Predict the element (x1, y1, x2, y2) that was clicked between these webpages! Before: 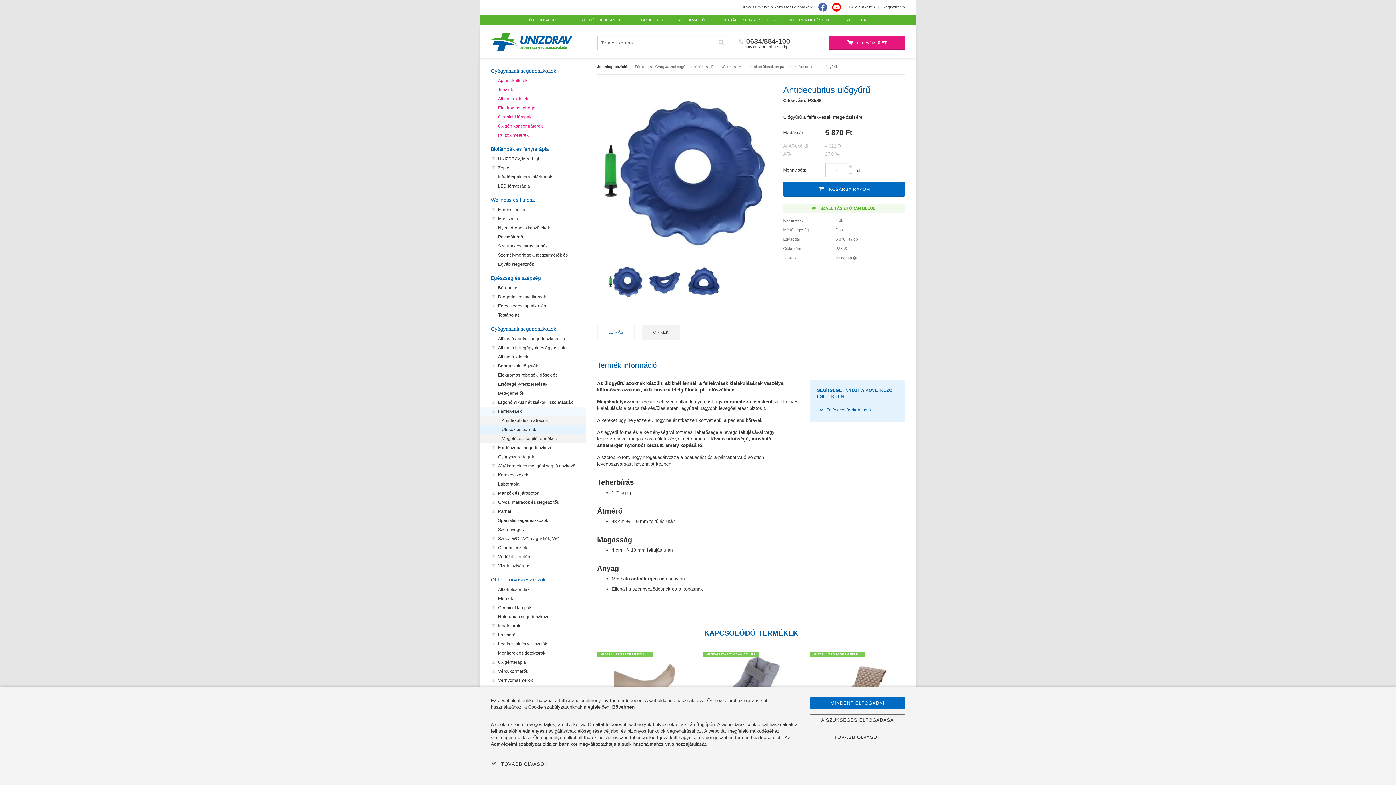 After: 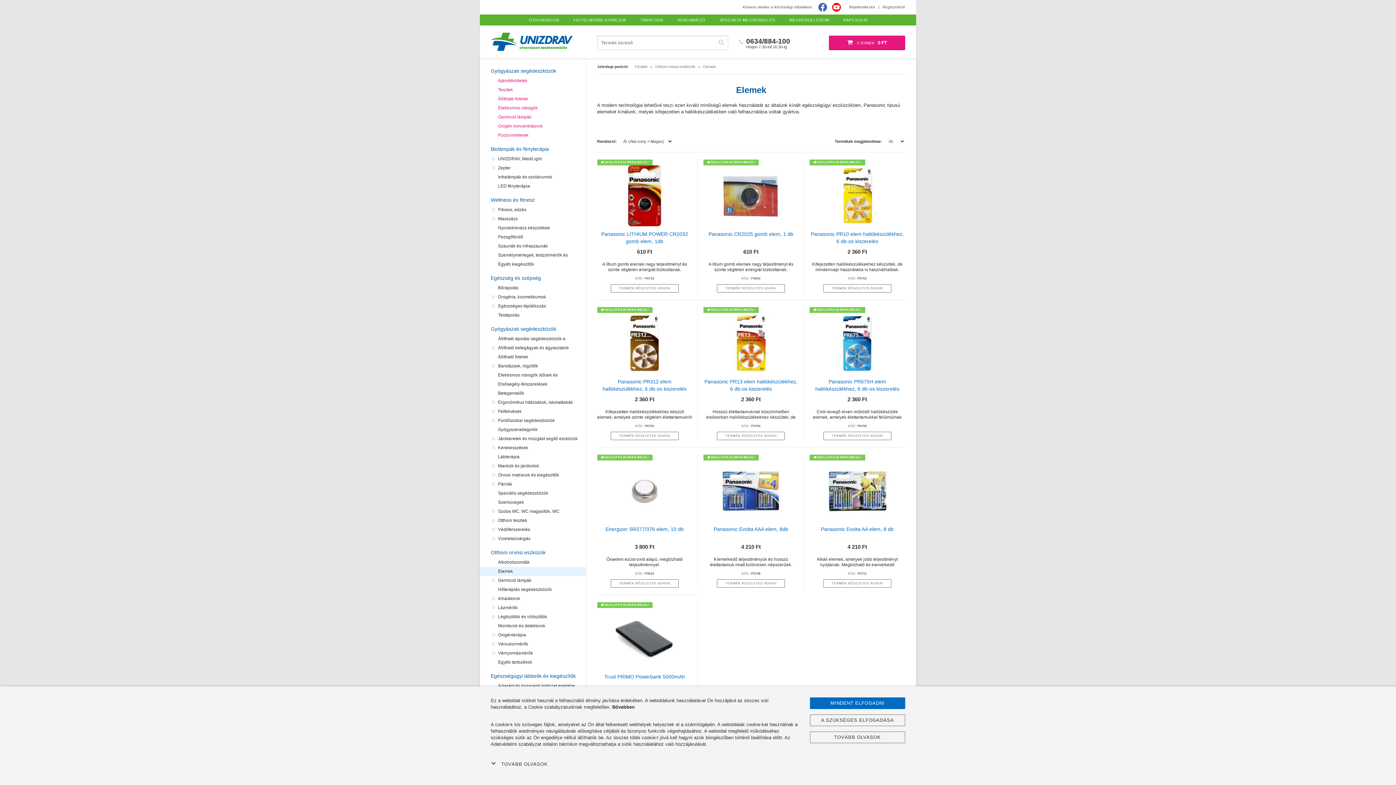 Action: label: Elemek bbox: (480, 594, 586, 603)